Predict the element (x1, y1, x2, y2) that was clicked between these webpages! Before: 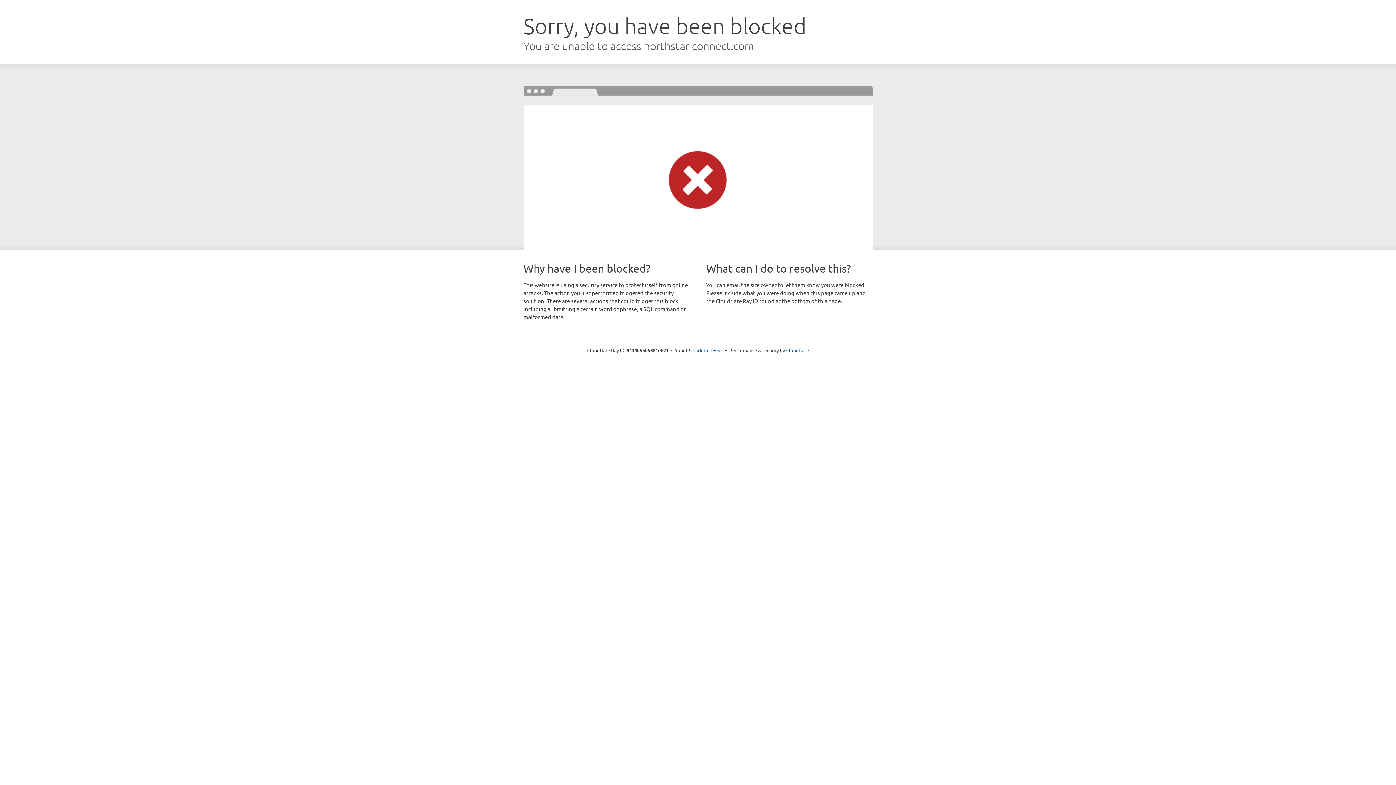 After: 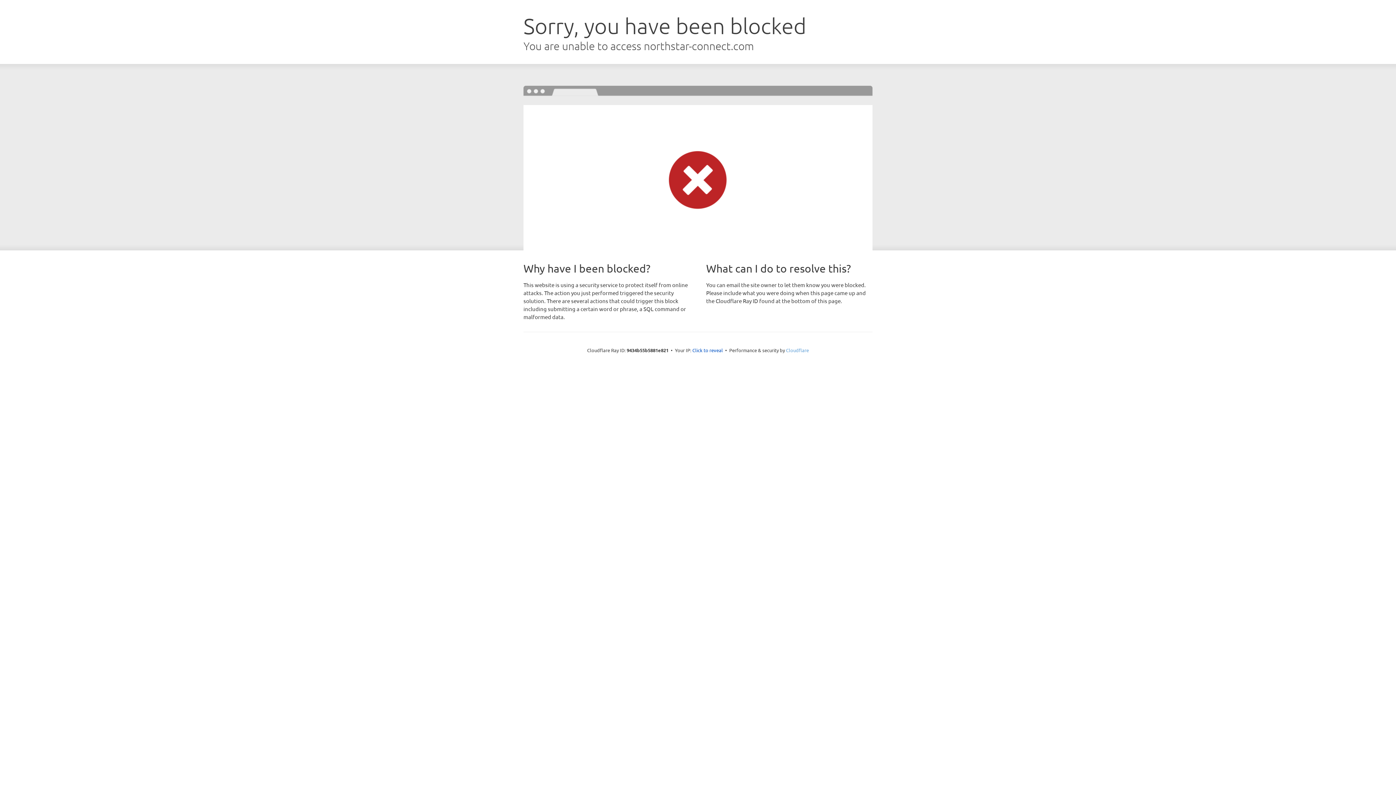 Action: bbox: (786, 347, 809, 353) label: Cloudflare